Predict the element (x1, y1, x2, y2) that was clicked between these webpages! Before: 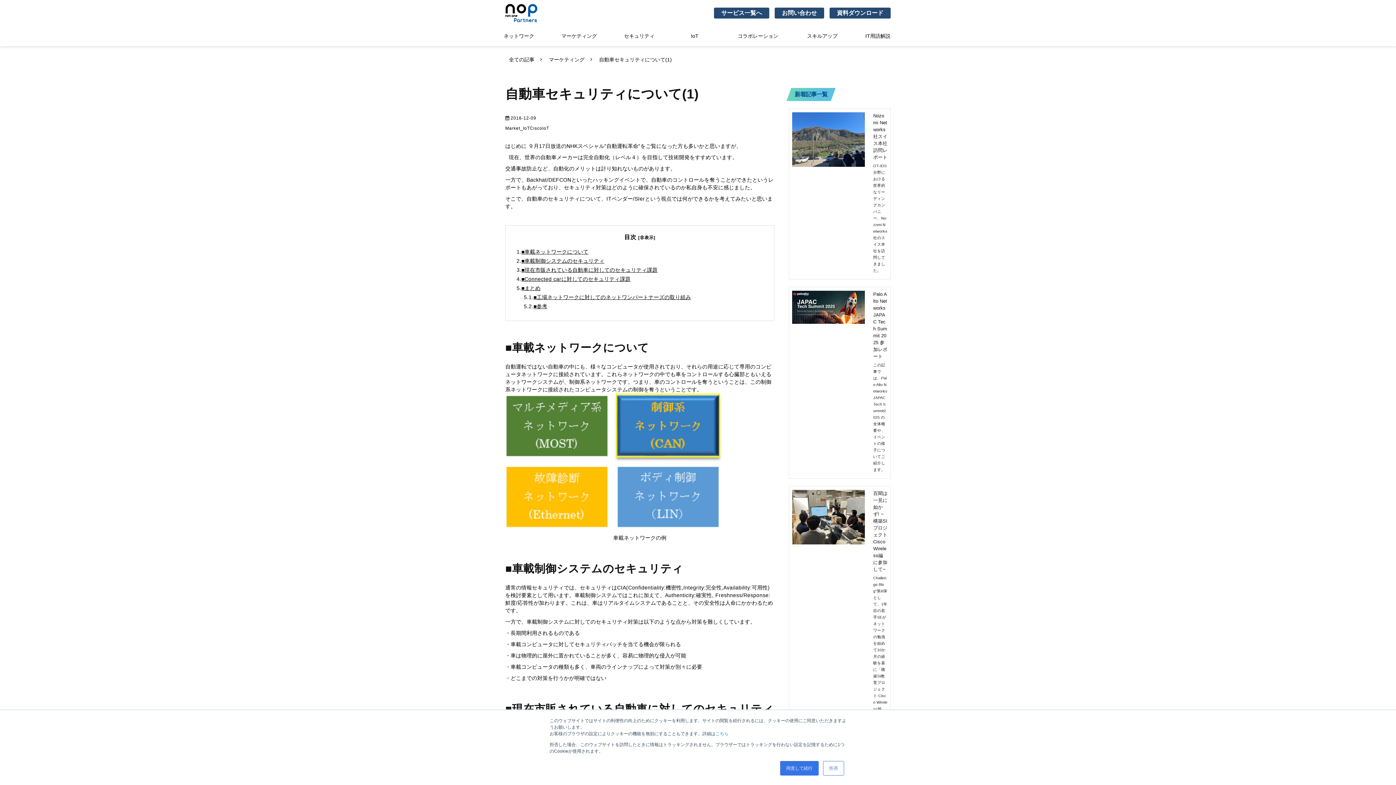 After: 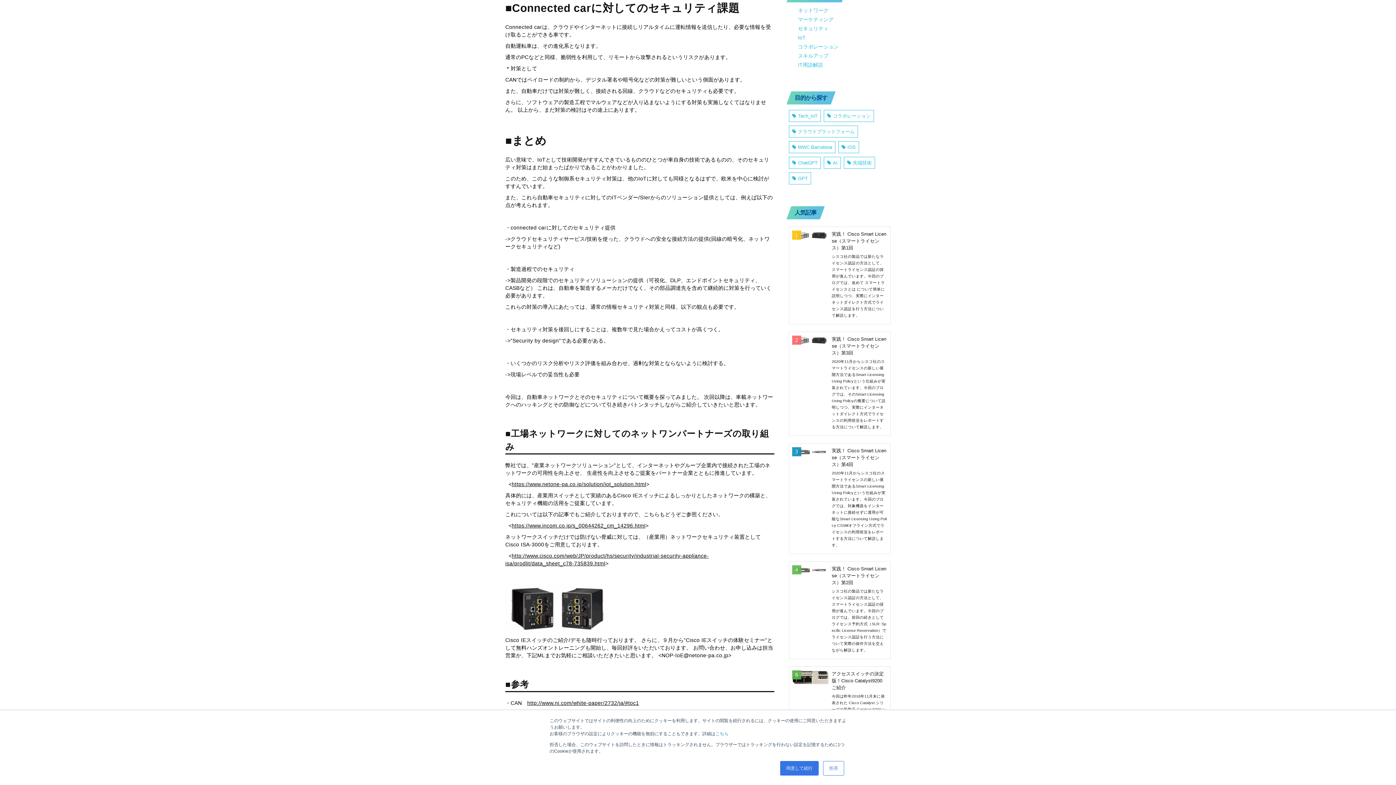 Action: bbox: (521, 276, 630, 282) label: ■Connected carに対してのセキュリティ課題